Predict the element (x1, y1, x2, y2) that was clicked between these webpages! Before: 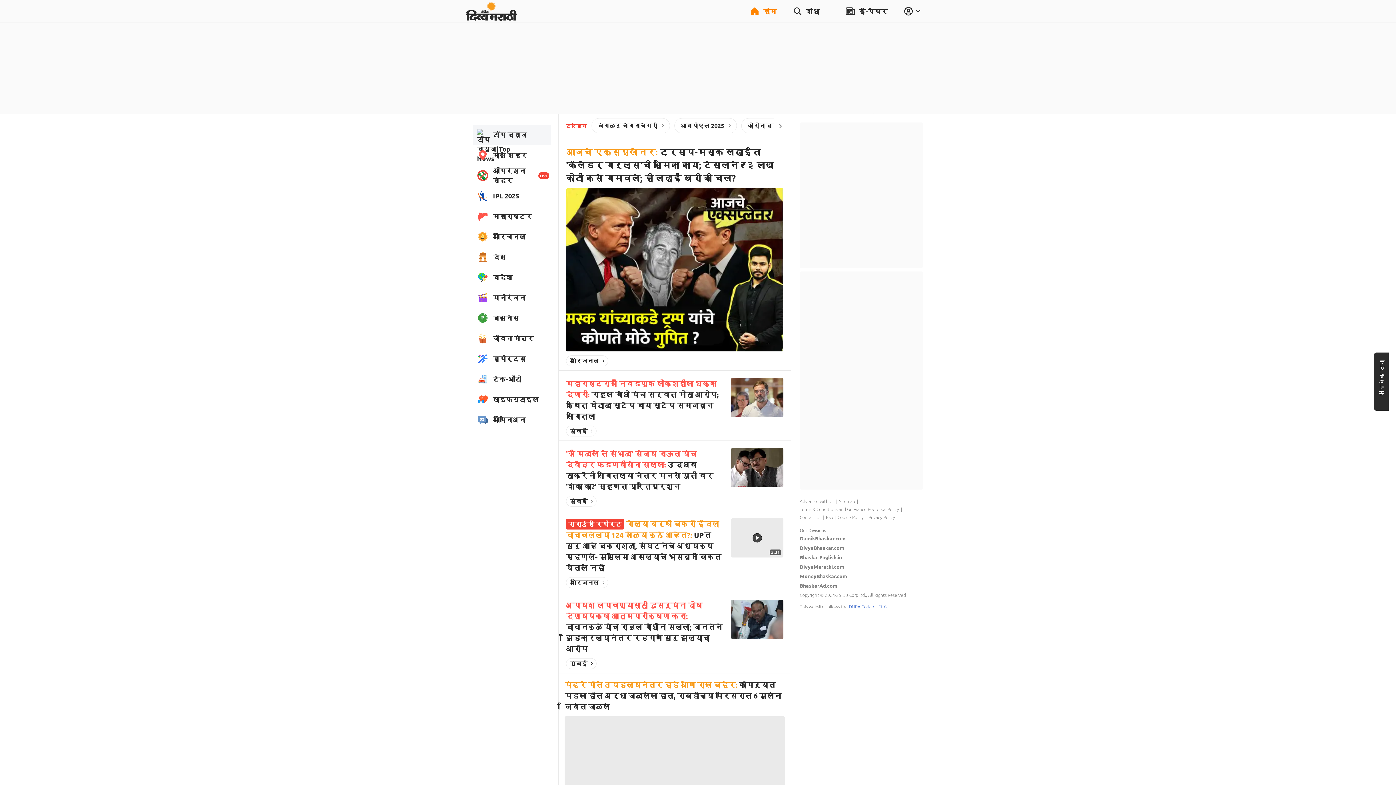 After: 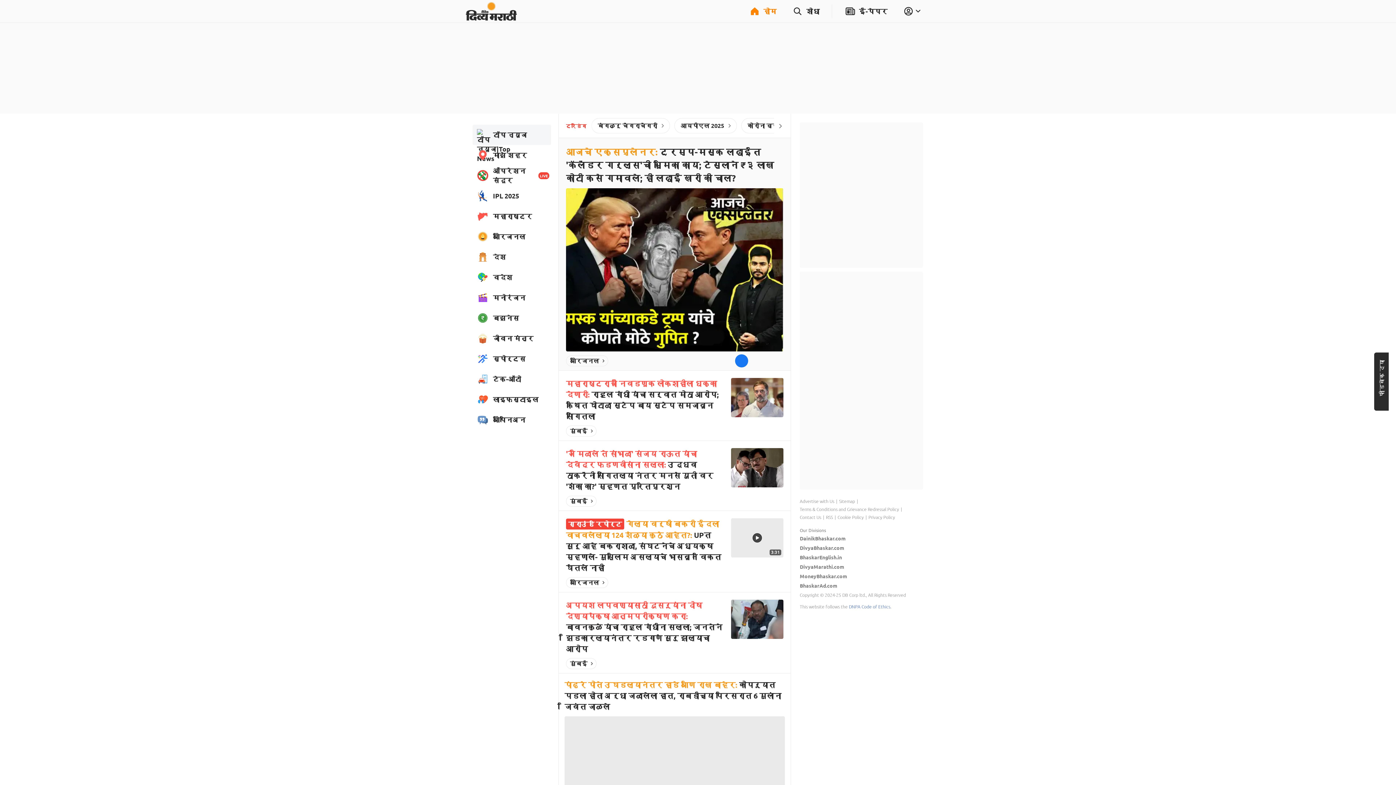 Action: label: facebook bbox: (735, 354, 748, 367)